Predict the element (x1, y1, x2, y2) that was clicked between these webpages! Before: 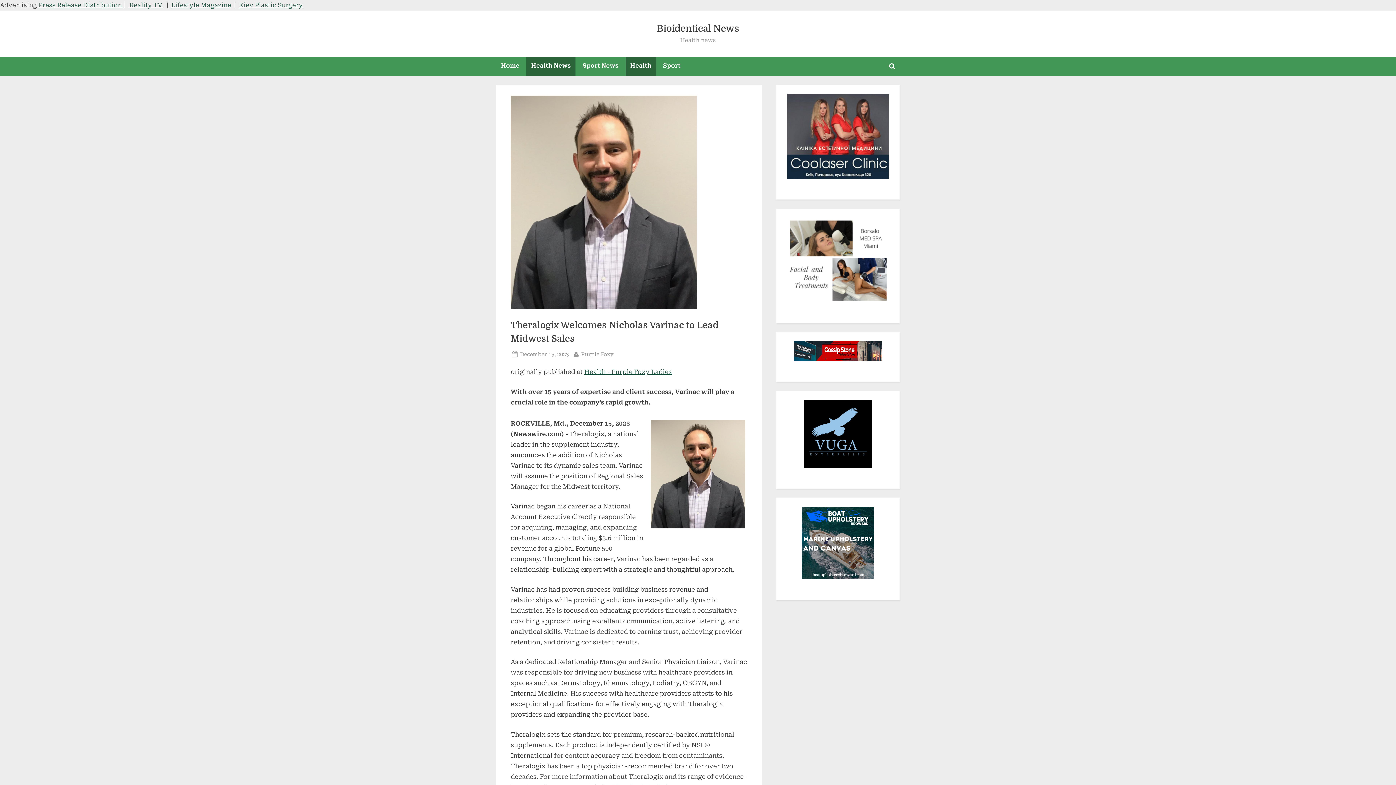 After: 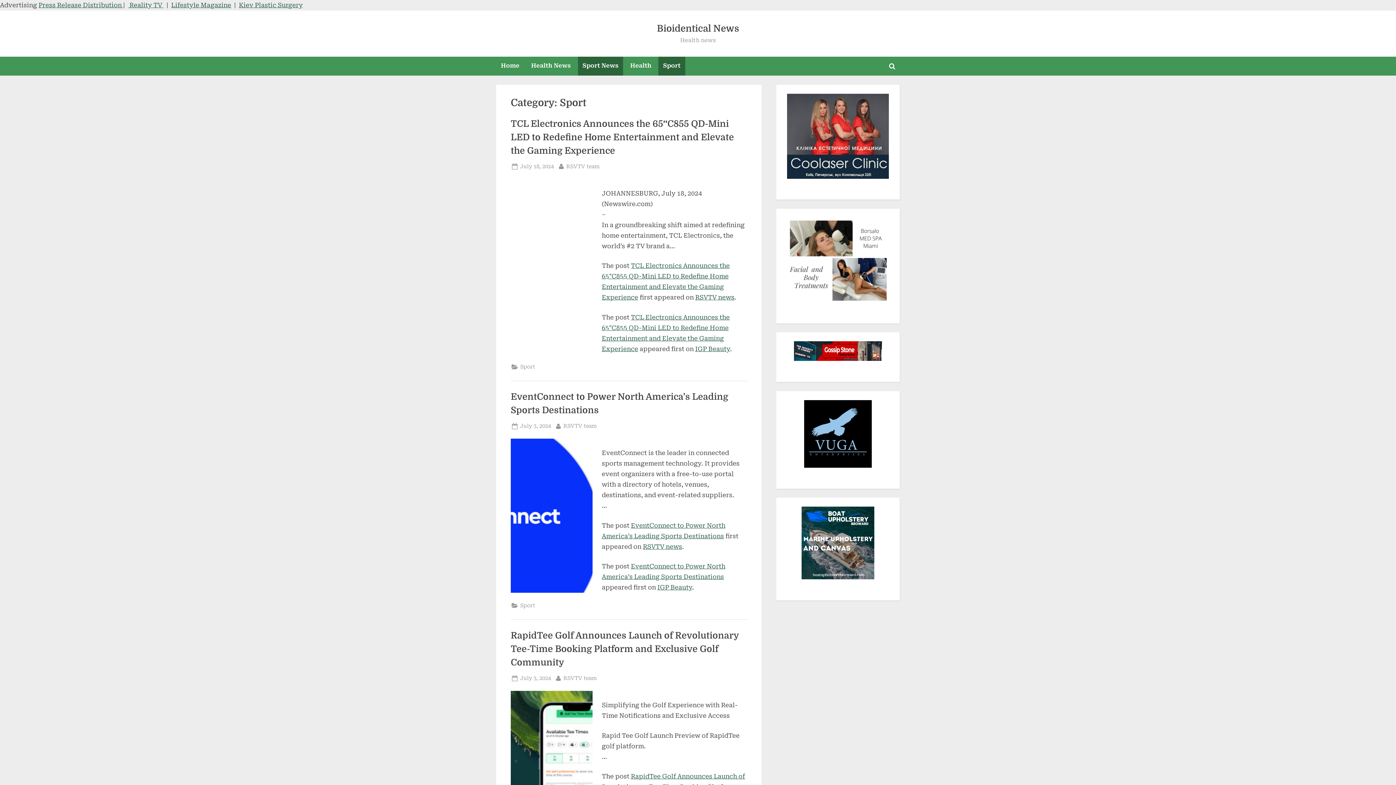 Action: label: Sport News bbox: (578, 56, 623, 75)